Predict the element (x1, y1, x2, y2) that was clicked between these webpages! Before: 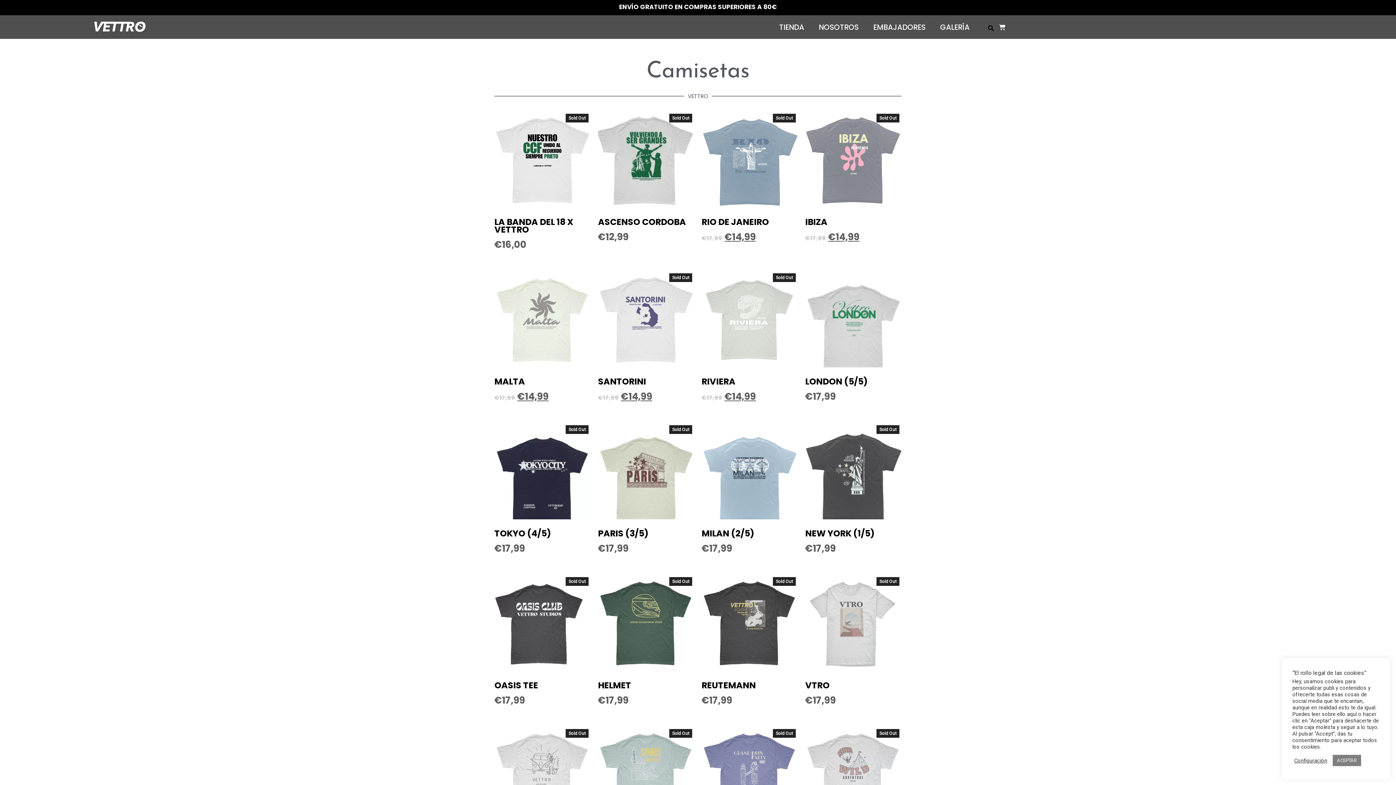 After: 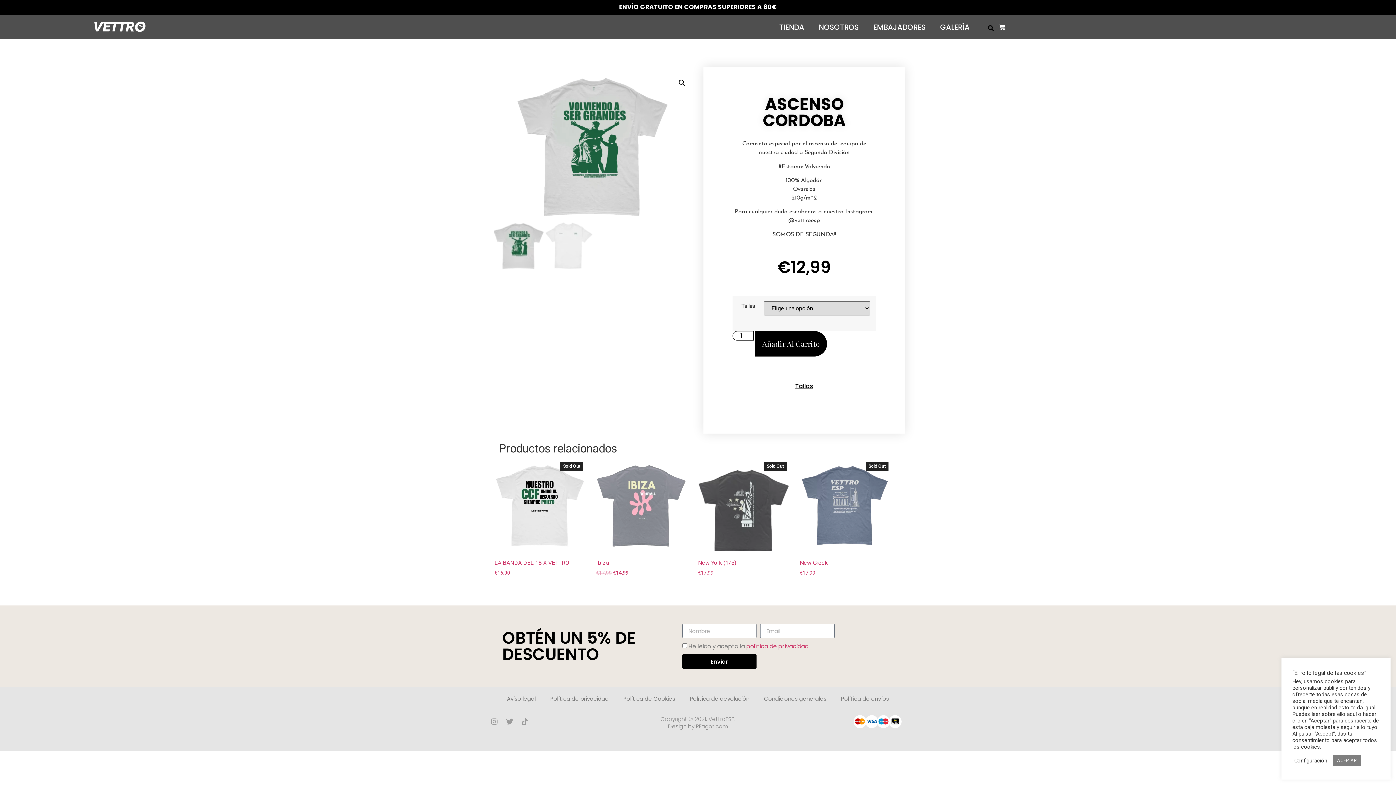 Action: bbox: (598, 111, 694, 244) label: Sold Out
ASCENSO CORDOBA
€12,99